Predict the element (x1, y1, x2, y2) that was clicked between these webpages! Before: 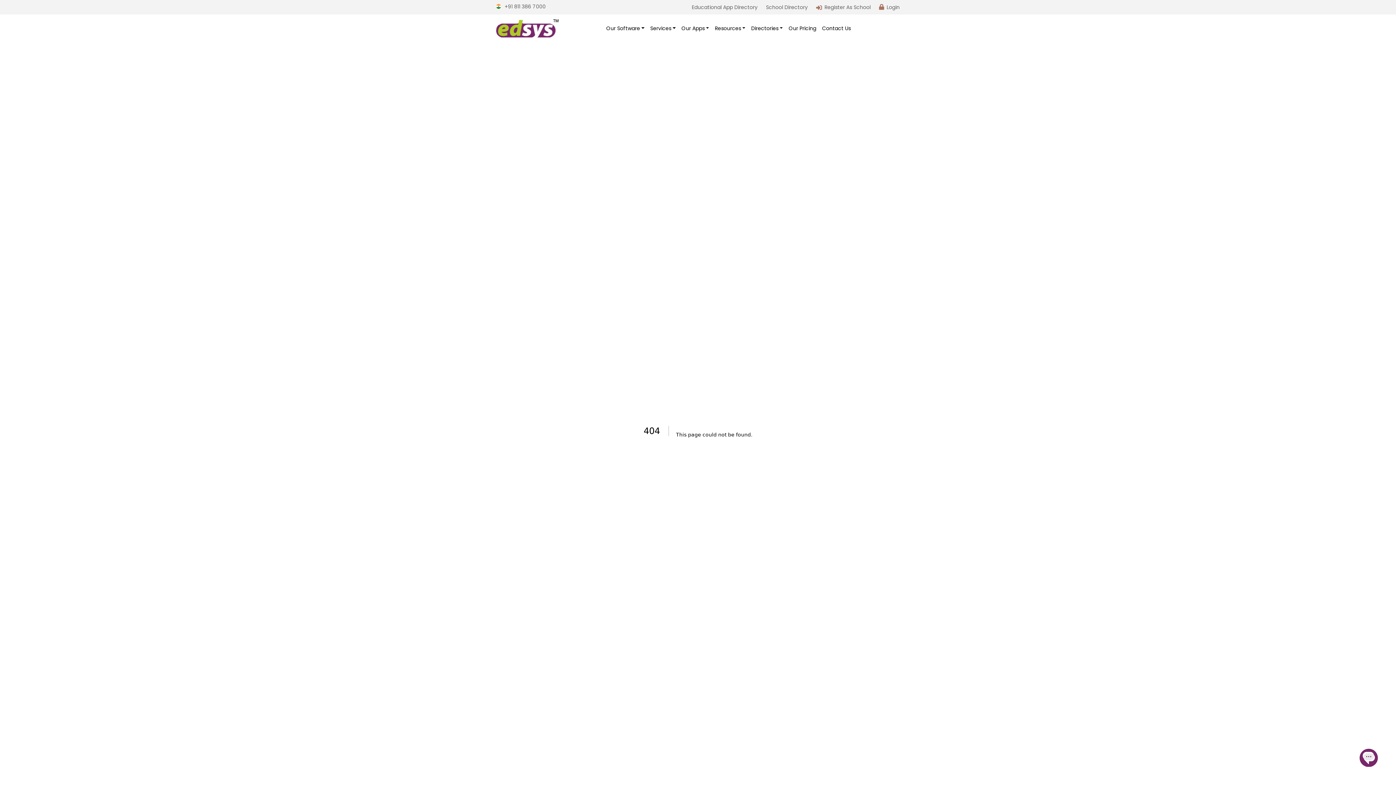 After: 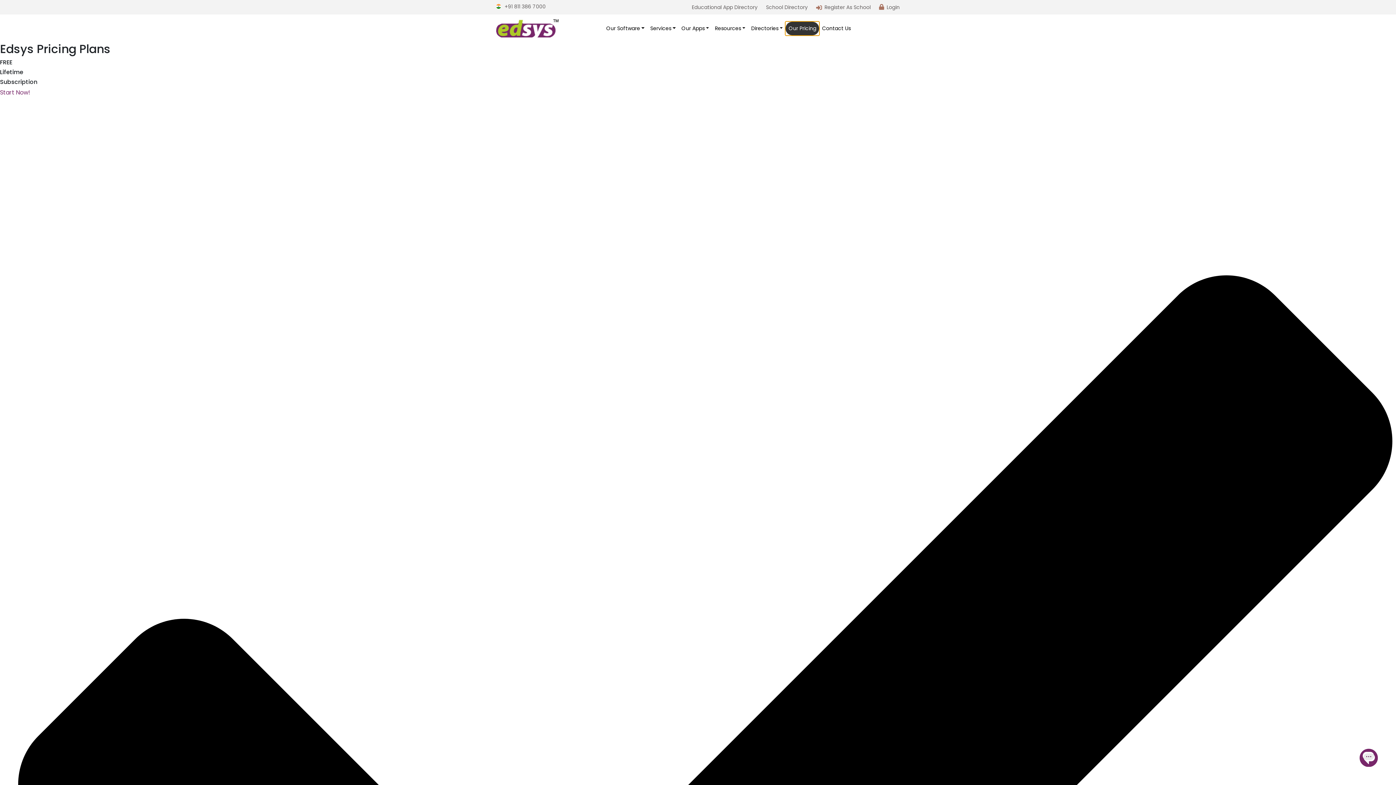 Action: label: Our Pricing bbox: (785, 21, 819, 35)